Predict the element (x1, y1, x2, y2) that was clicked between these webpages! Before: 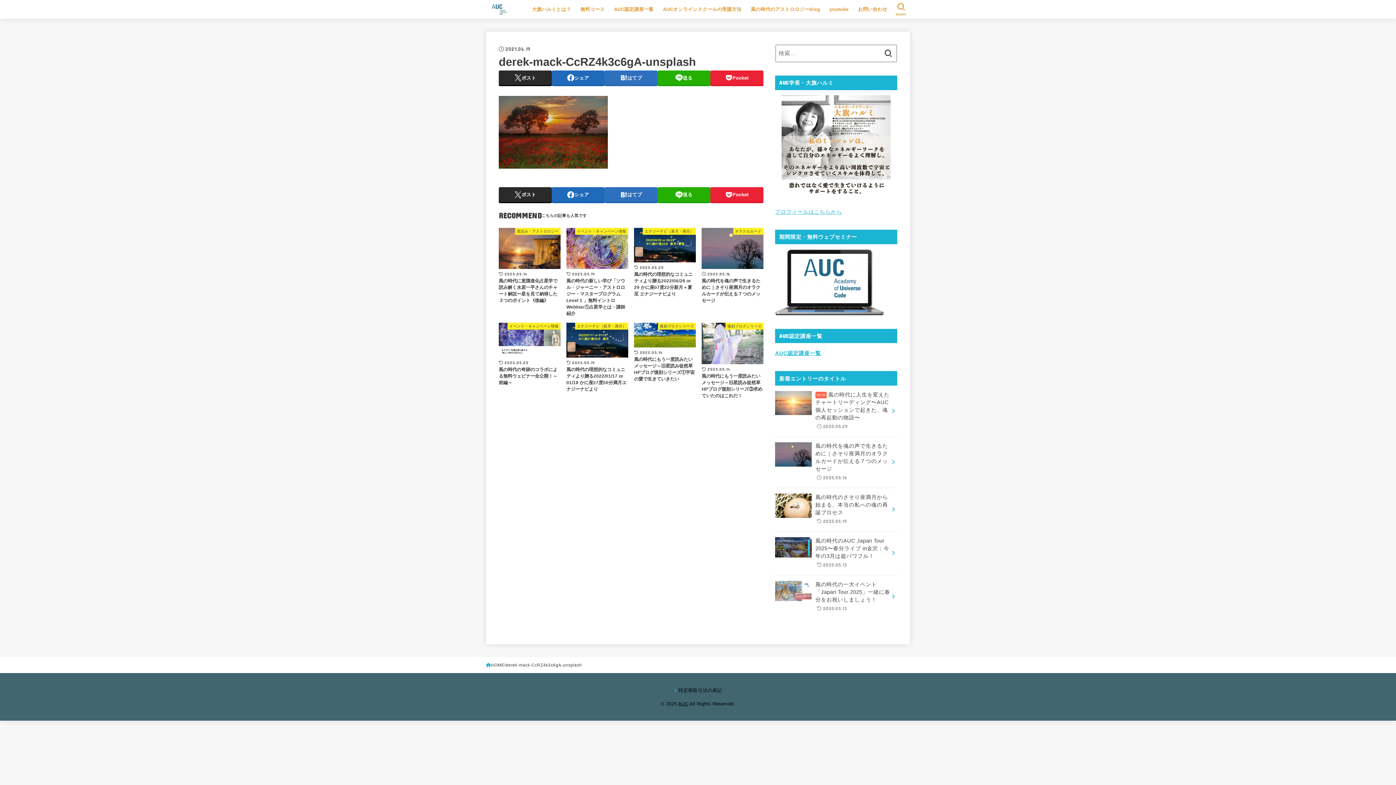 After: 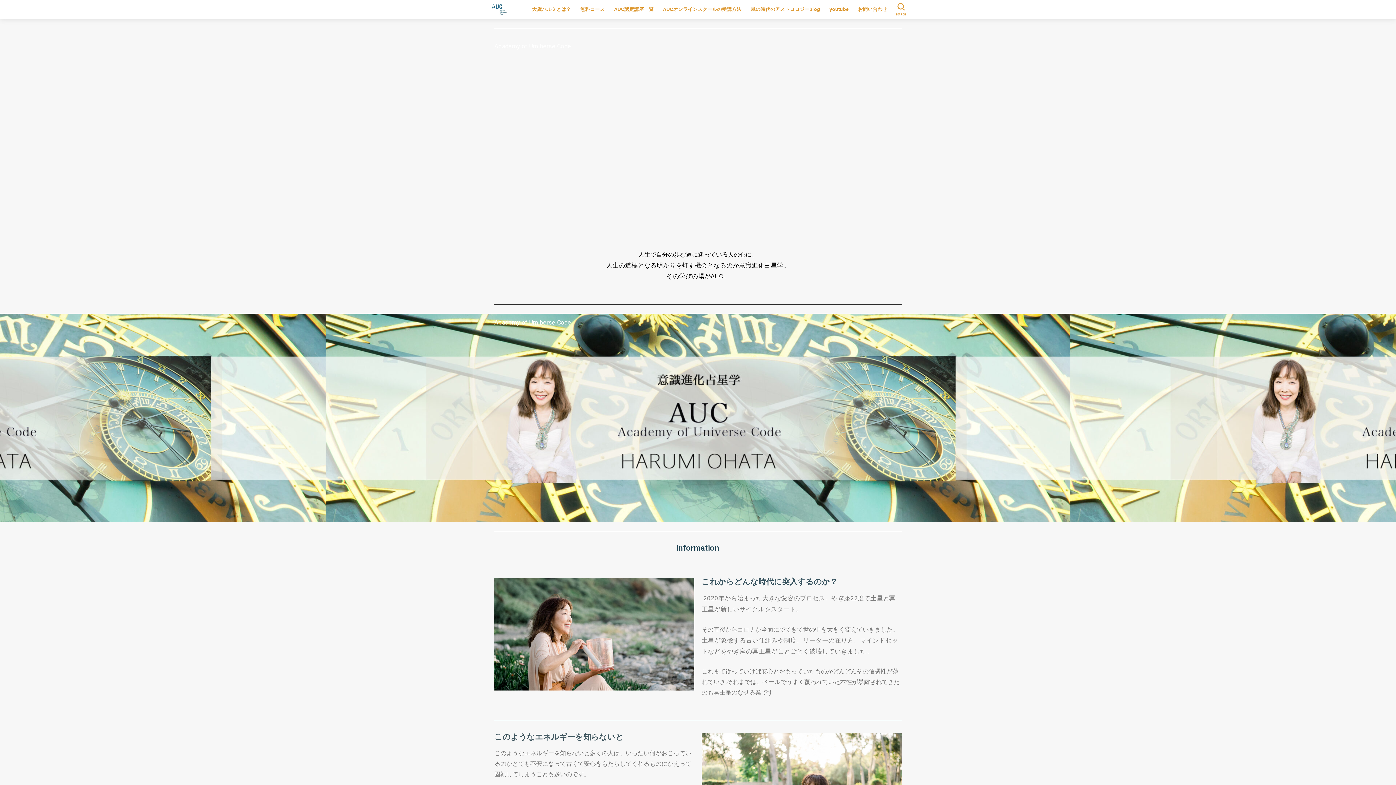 Action: bbox: (491, 1, 507, 17)